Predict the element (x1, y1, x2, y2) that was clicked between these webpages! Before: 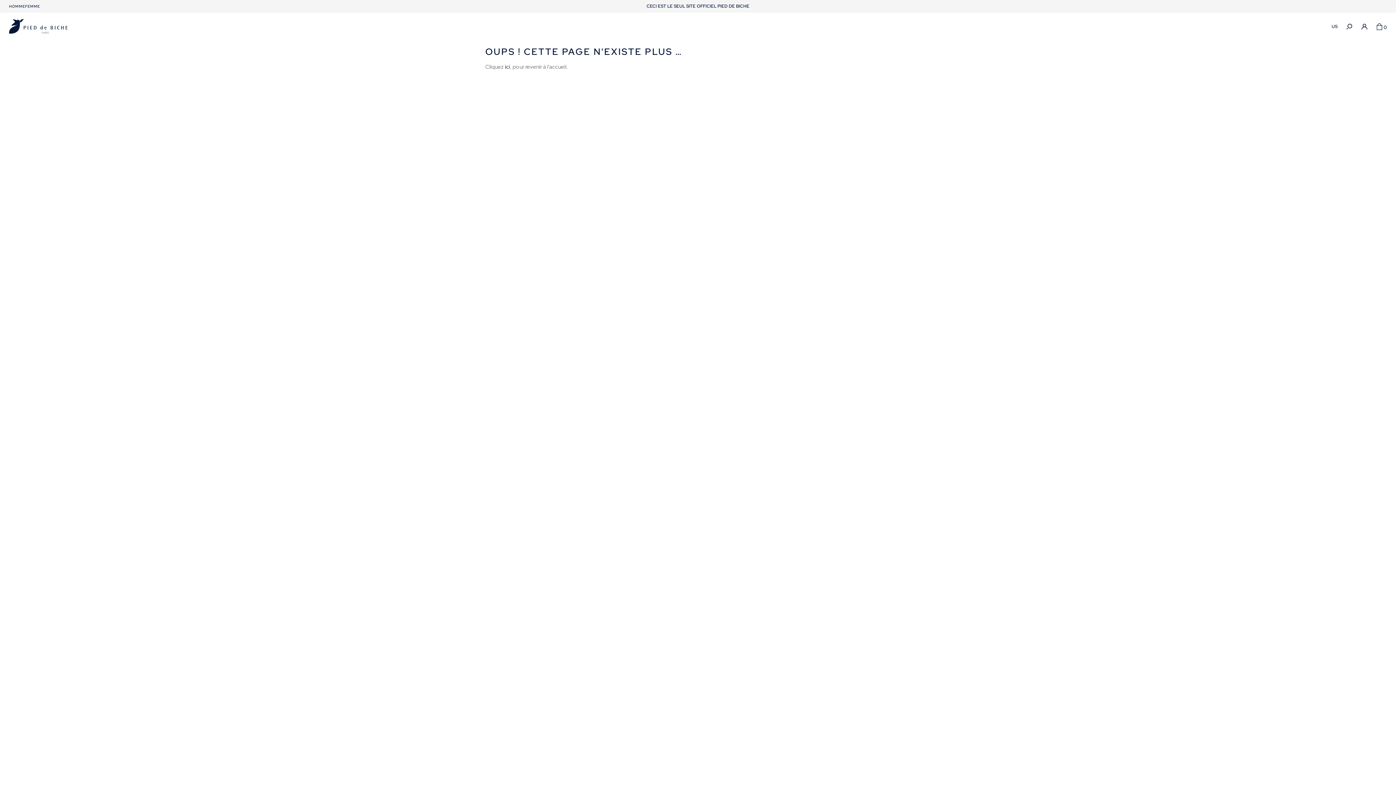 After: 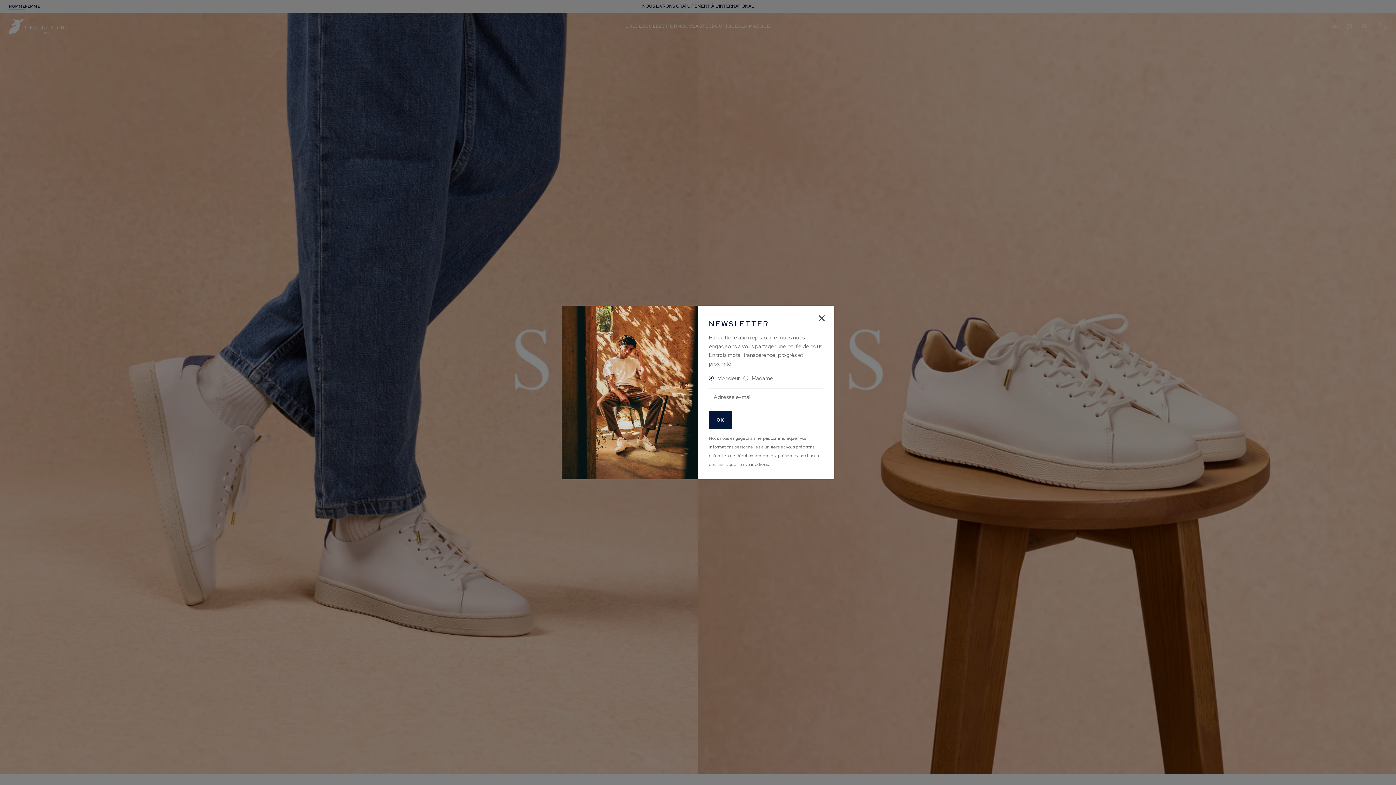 Action: label: HOMME bbox: (9, 3, 25, 9)